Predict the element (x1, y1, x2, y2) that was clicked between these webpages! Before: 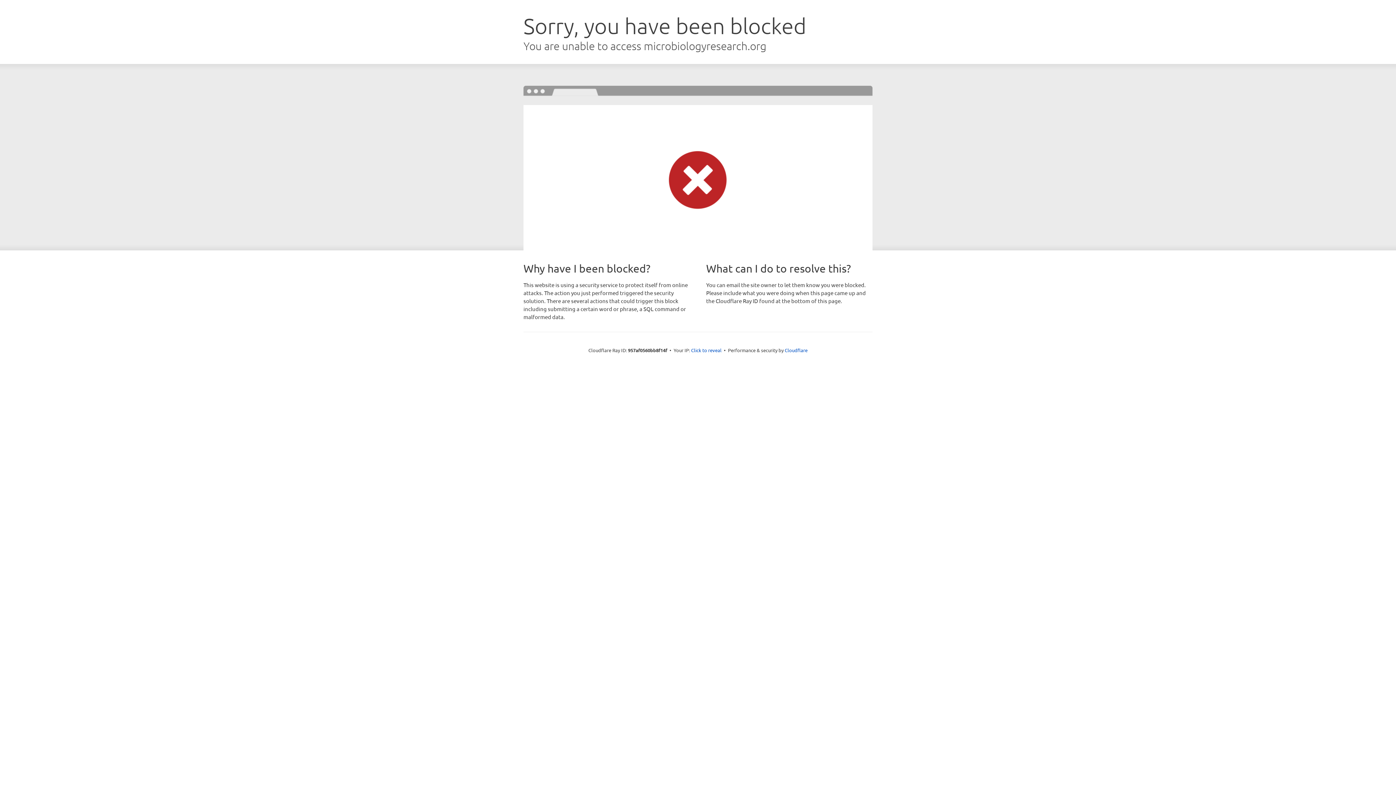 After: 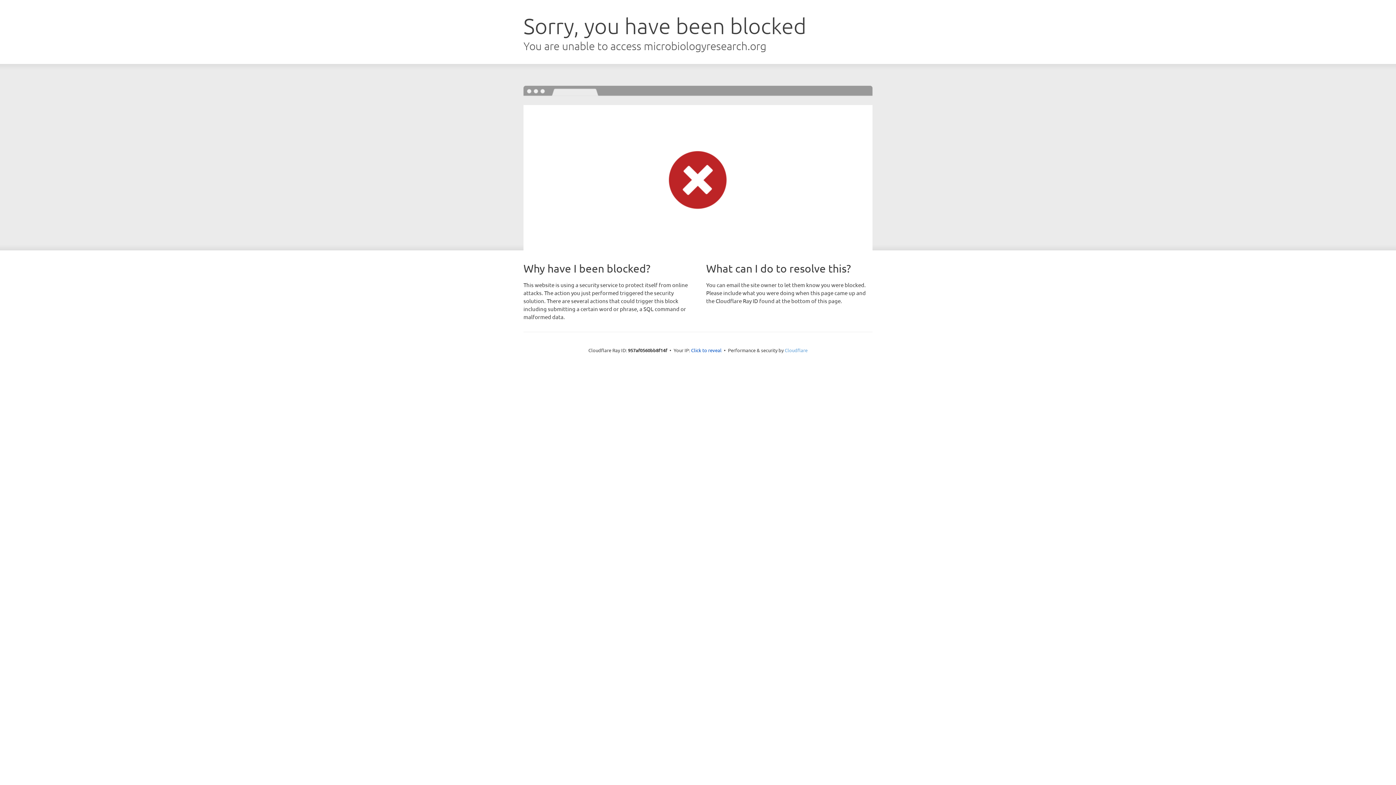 Action: bbox: (784, 347, 807, 353) label: Cloudflare